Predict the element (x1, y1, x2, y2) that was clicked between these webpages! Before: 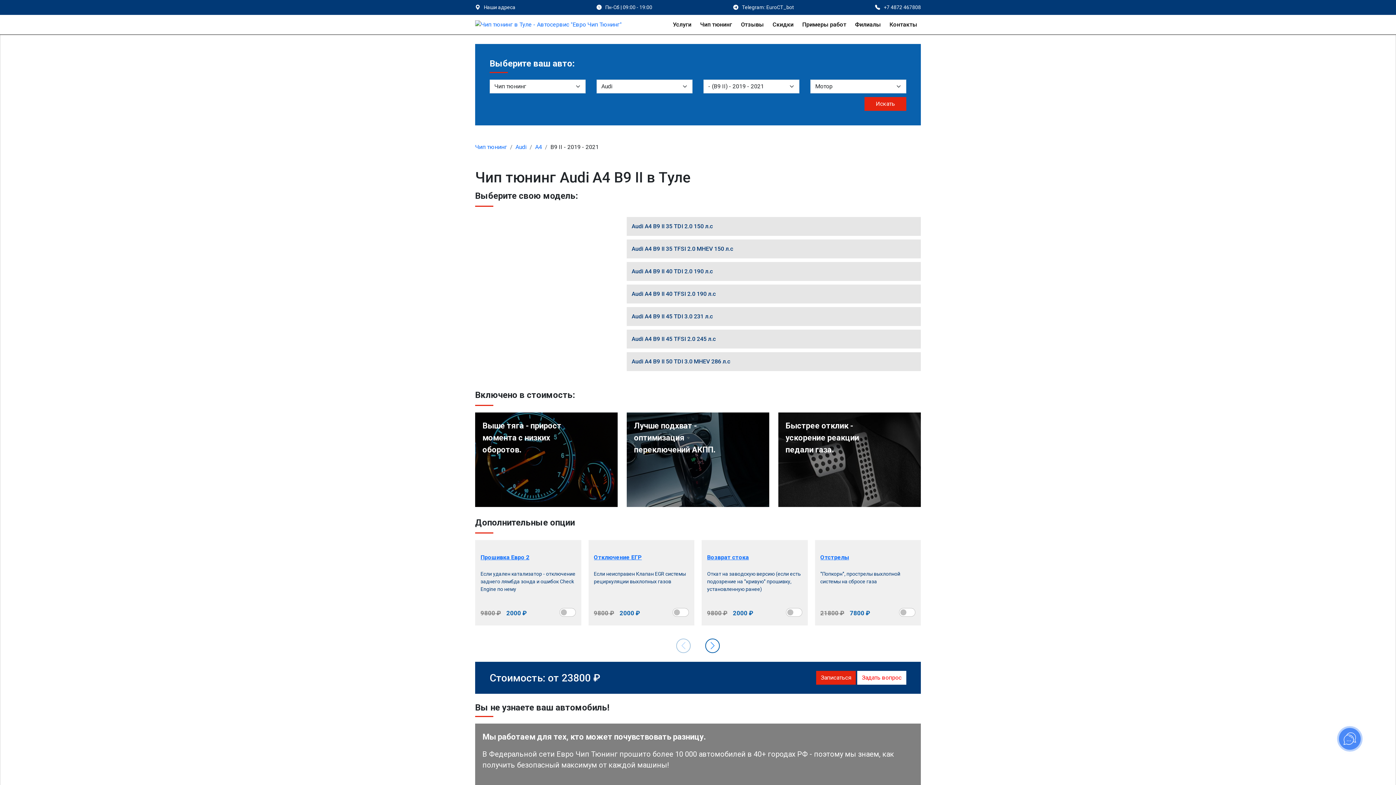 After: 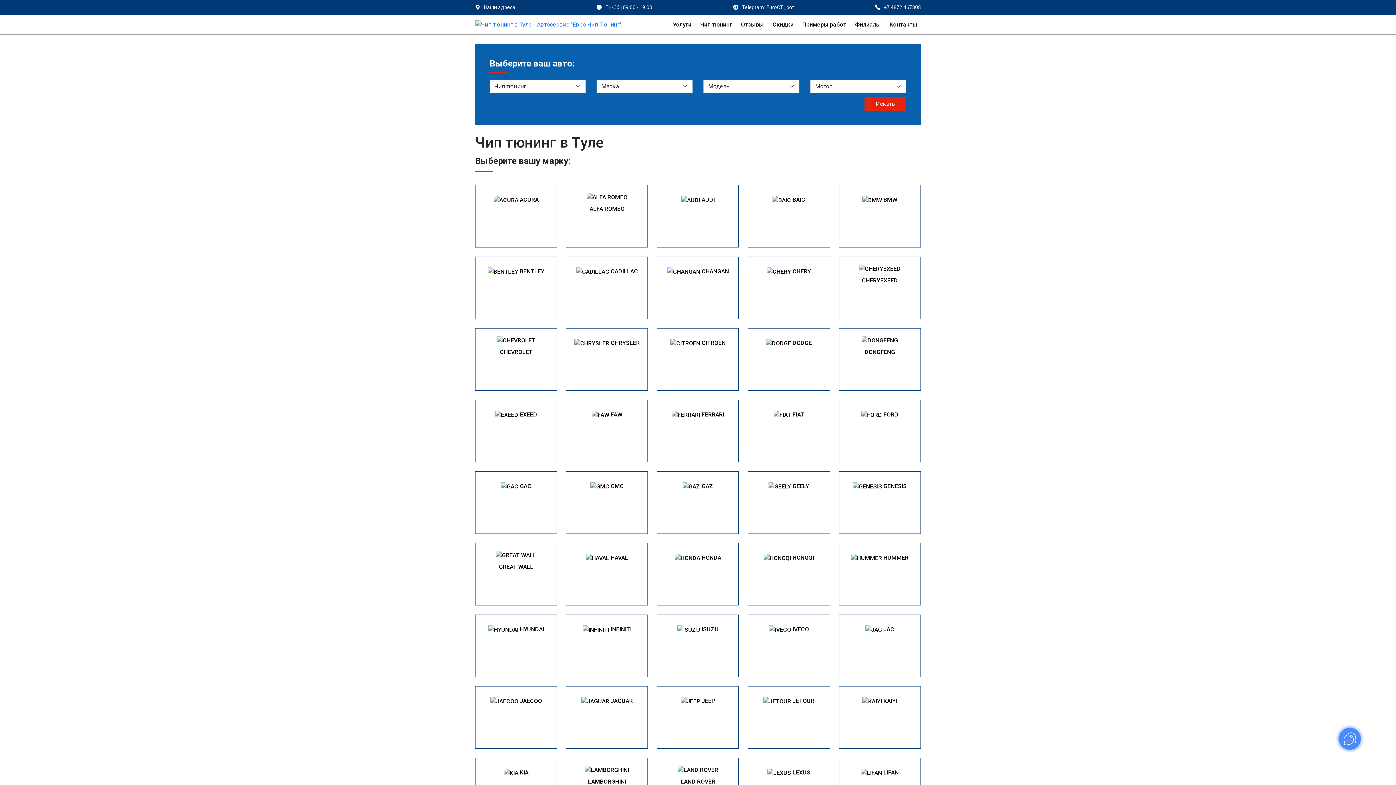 Action: label: Чип тюнинг bbox: (696, 16, 736, 32)